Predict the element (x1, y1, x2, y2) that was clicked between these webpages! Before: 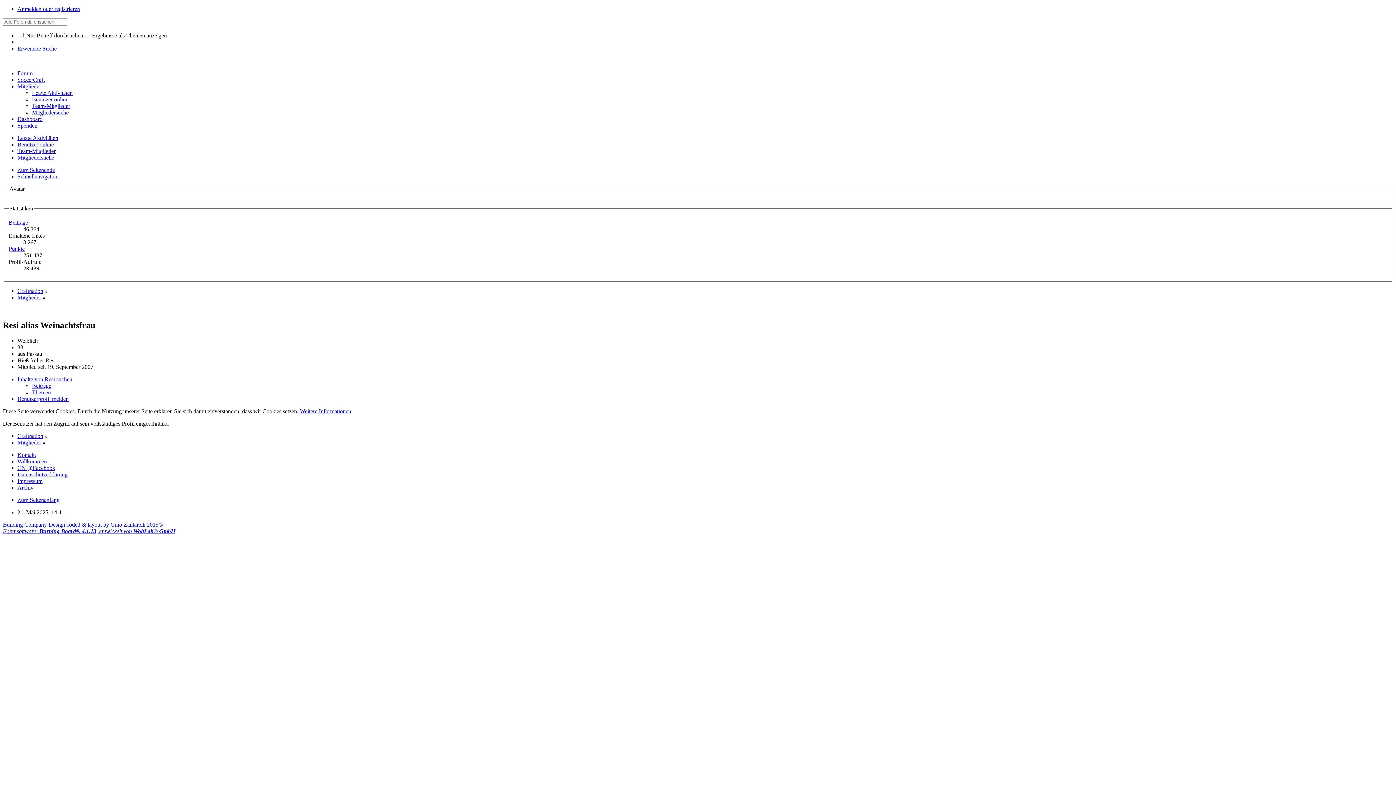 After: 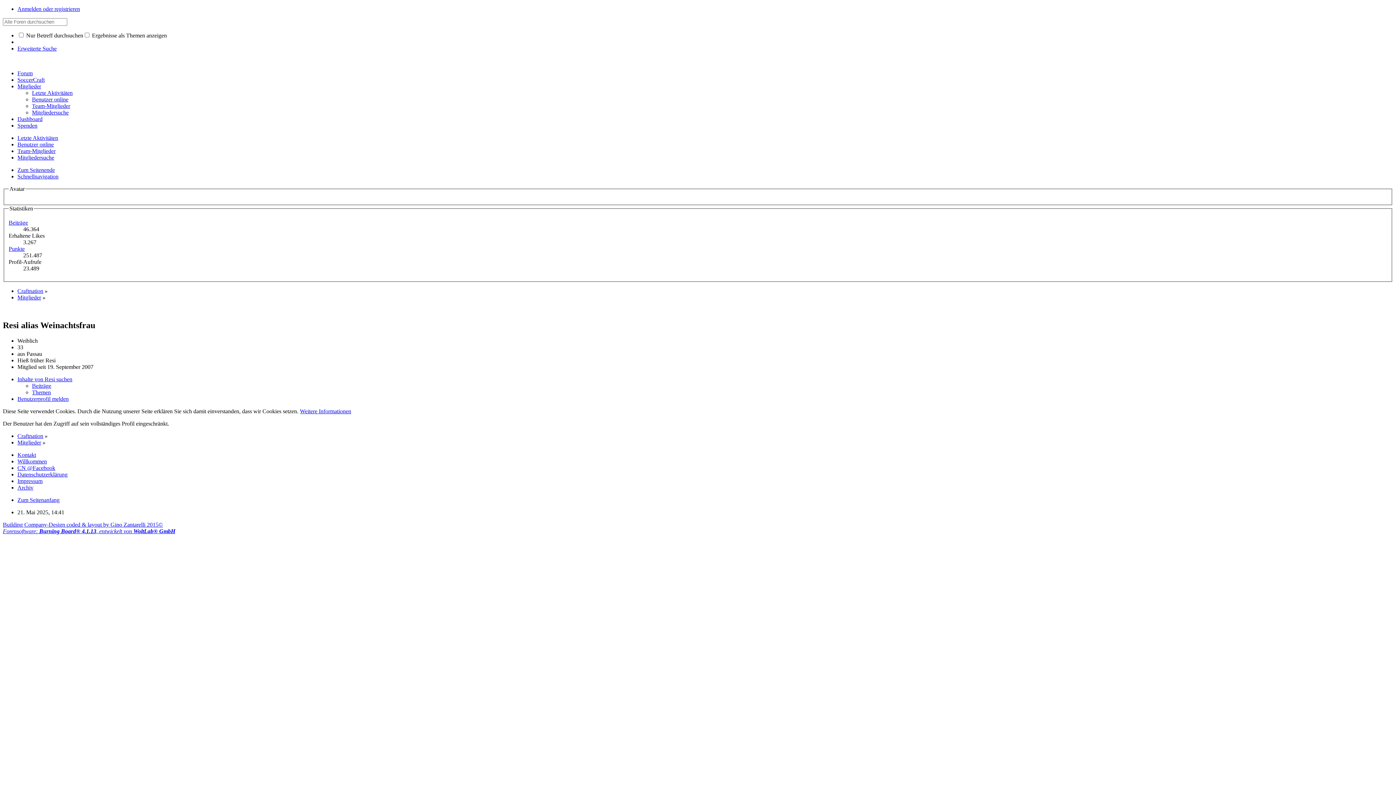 Action: label: Forensoftware: Burning Board® 4.1.13, entwickelt von WoltLab® GmbH bbox: (2, 528, 175, 534)